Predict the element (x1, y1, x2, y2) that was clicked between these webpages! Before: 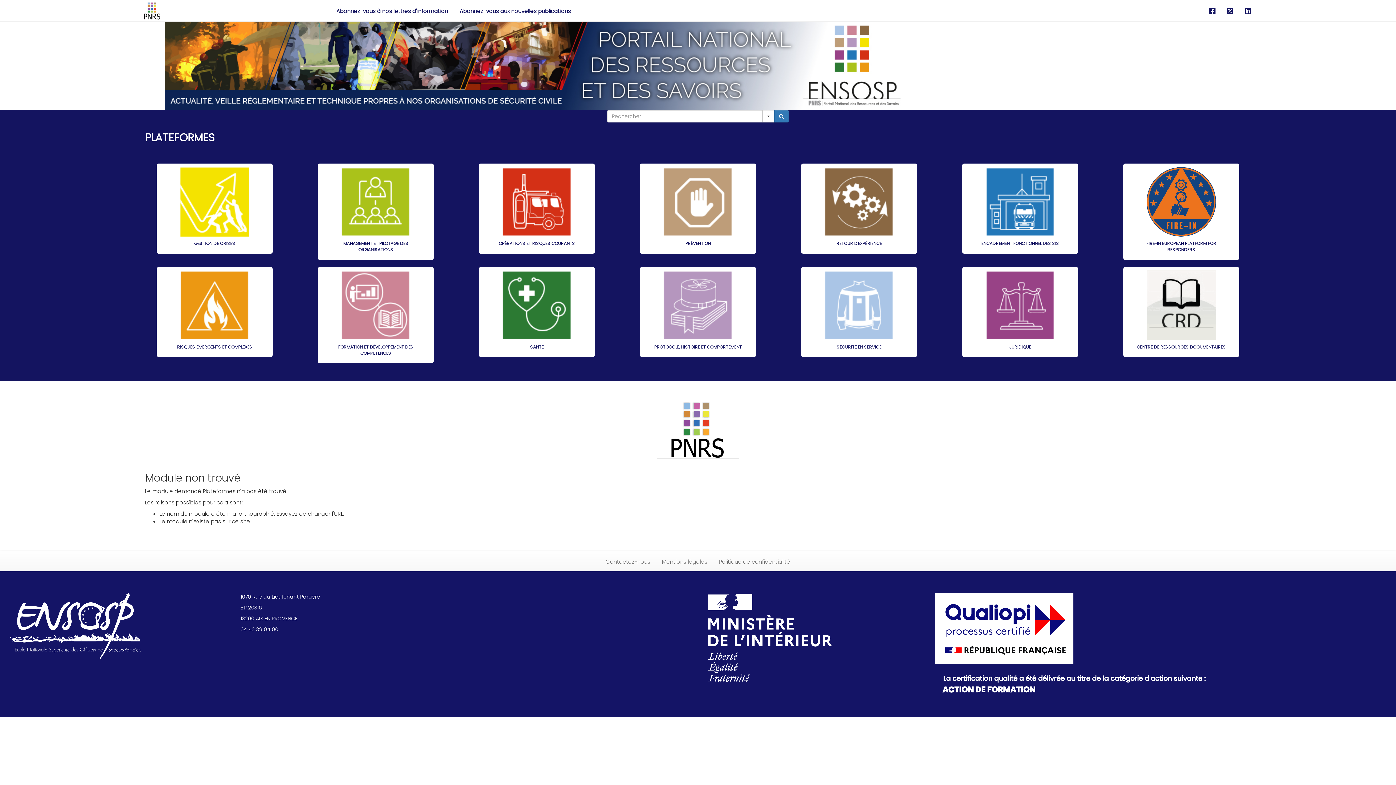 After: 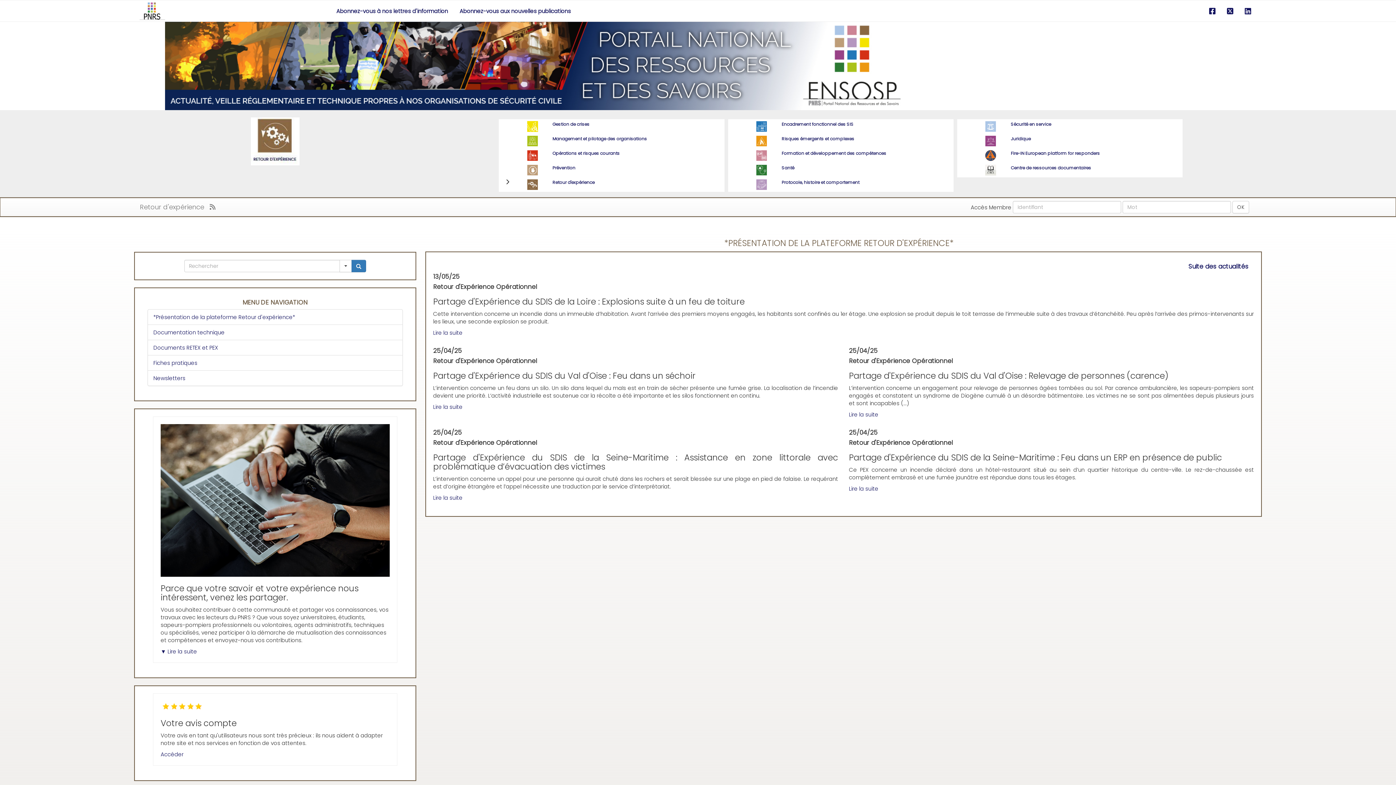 Action: label: RETOUR D'EXPÉRIENCE bbox: (836, 240, 882, 246)